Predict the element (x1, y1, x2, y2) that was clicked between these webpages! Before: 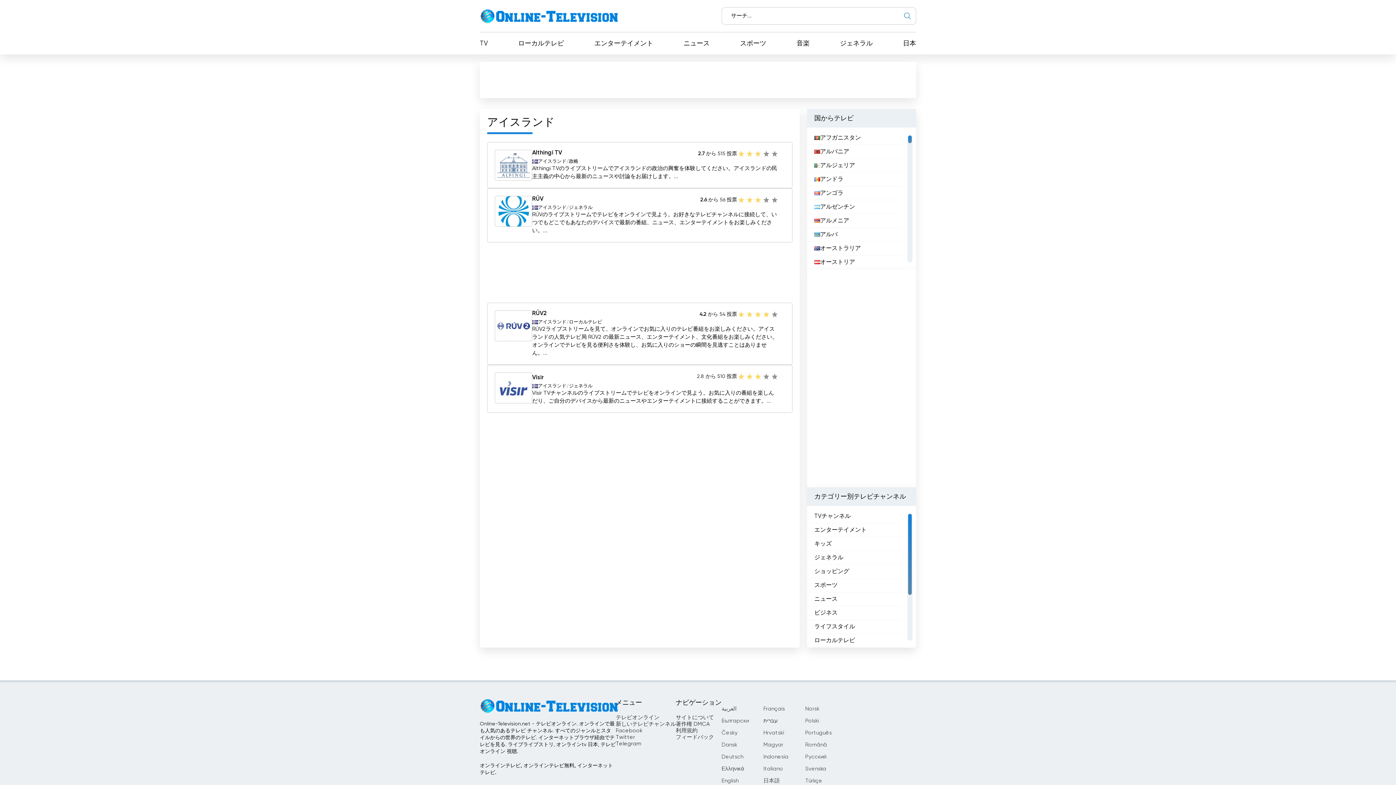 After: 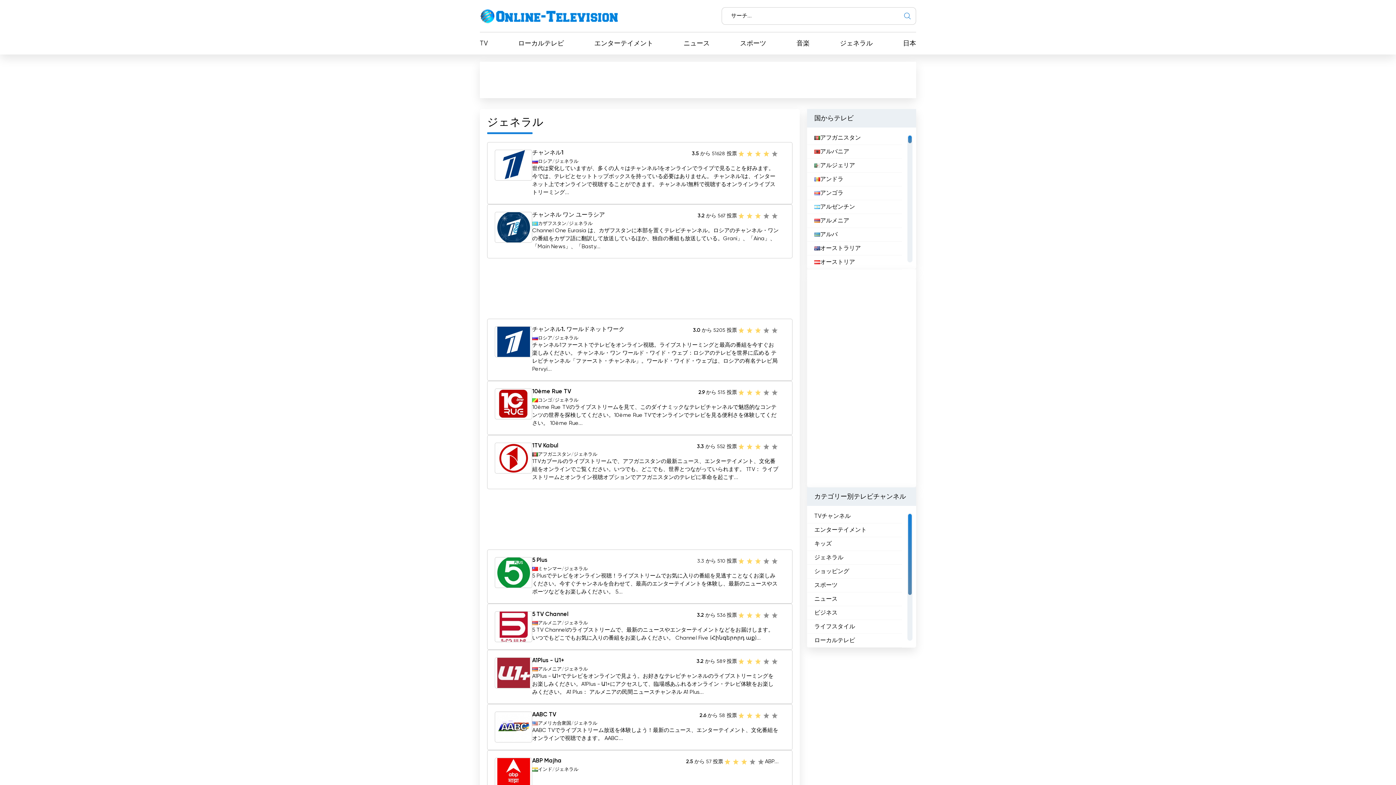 Action: bbox: (814, 553, 843, 562) label: ジェネラル